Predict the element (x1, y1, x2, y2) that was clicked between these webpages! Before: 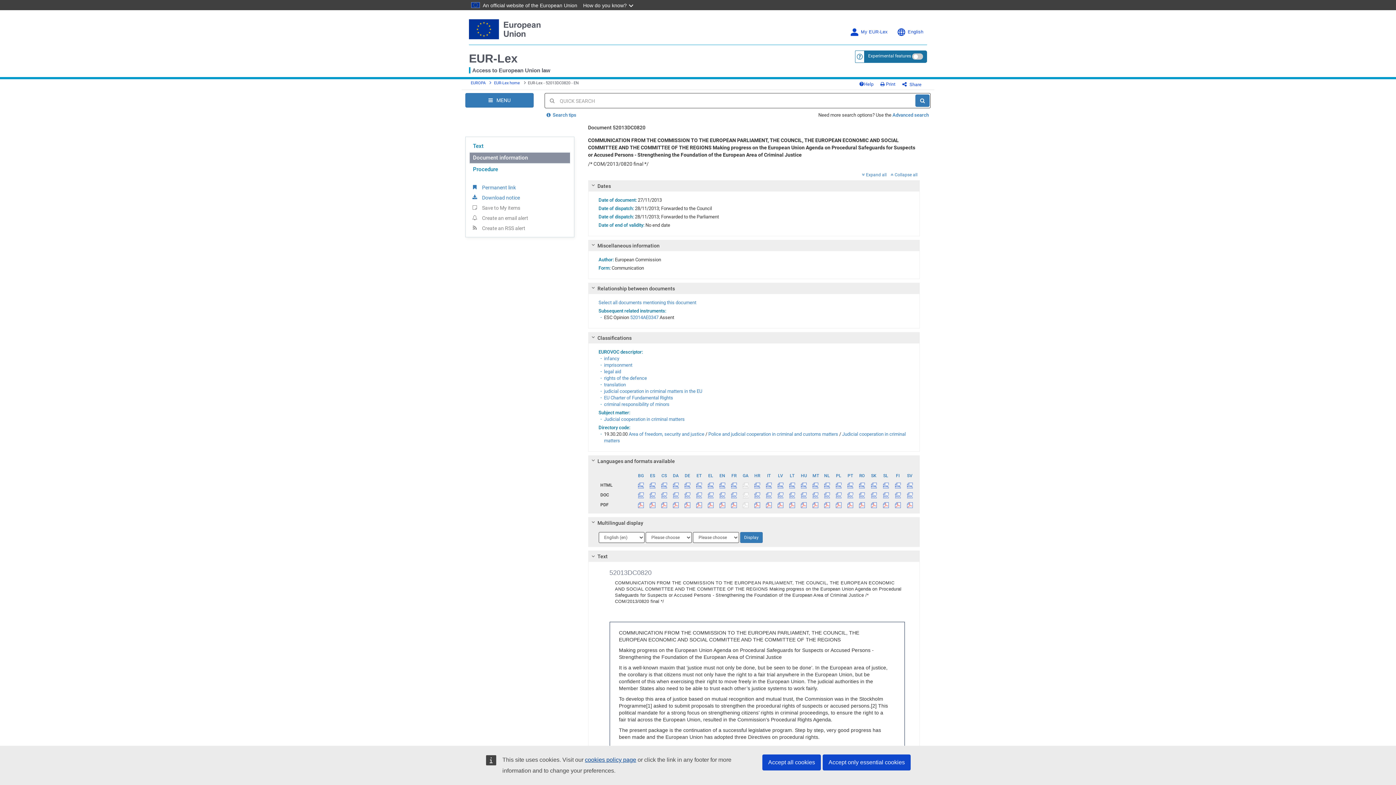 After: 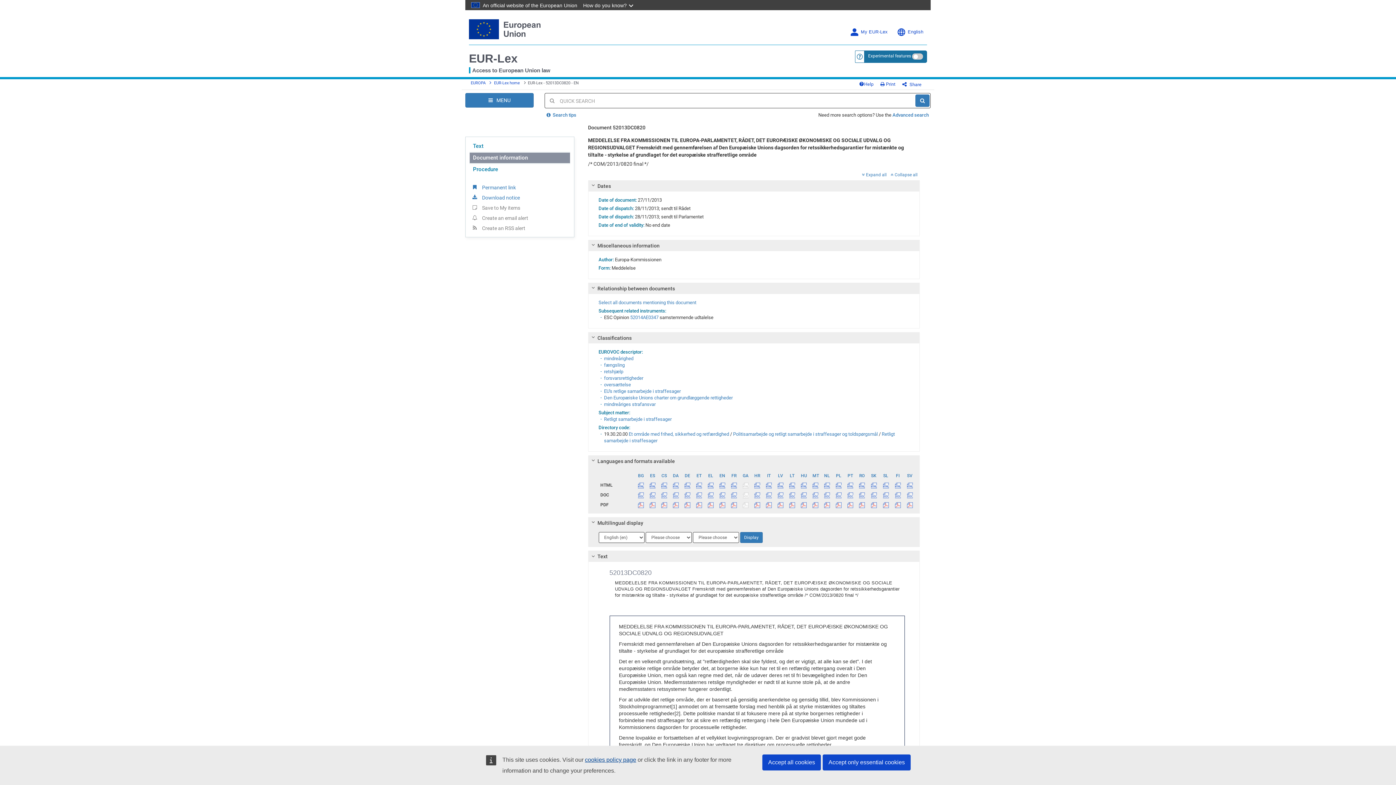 Action: label: DA bbox: (670, 470, 681, 480)